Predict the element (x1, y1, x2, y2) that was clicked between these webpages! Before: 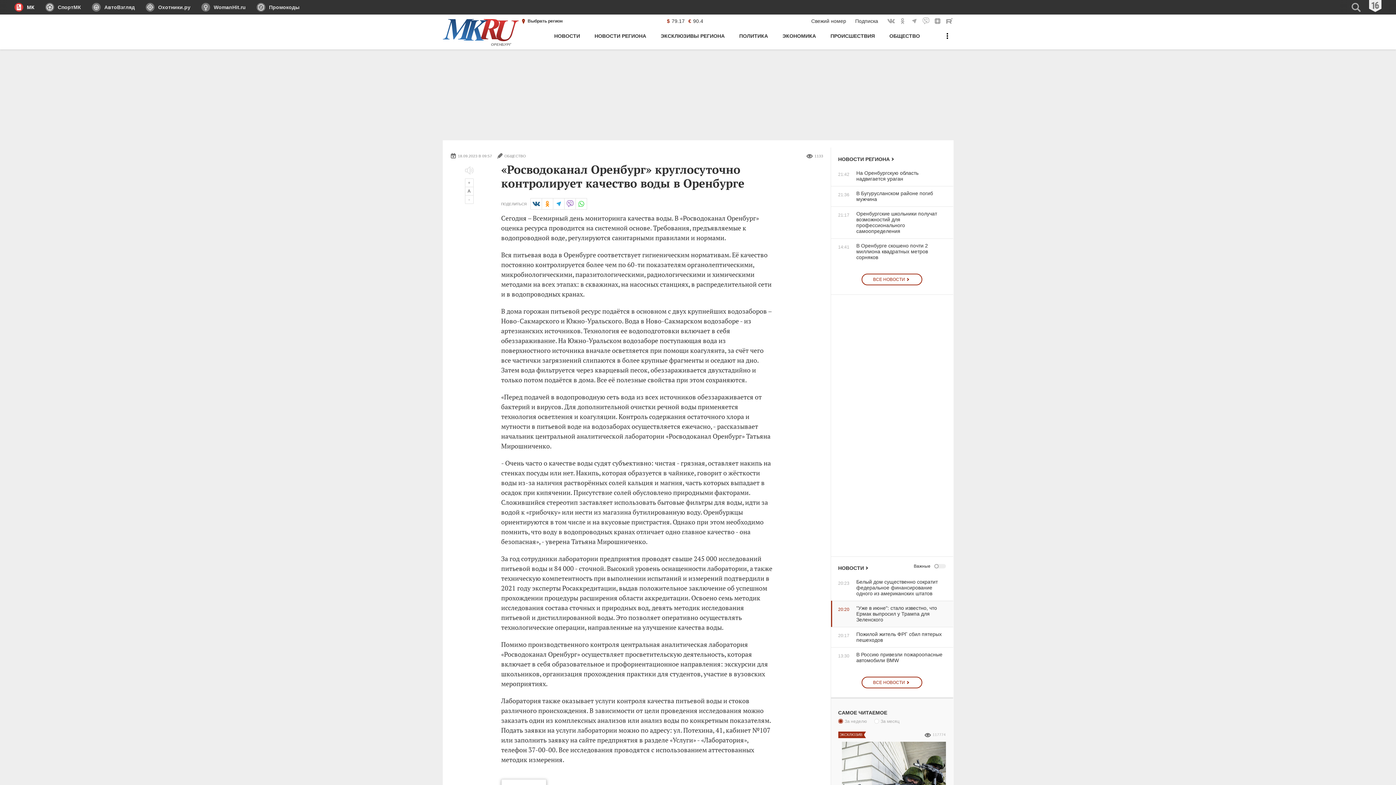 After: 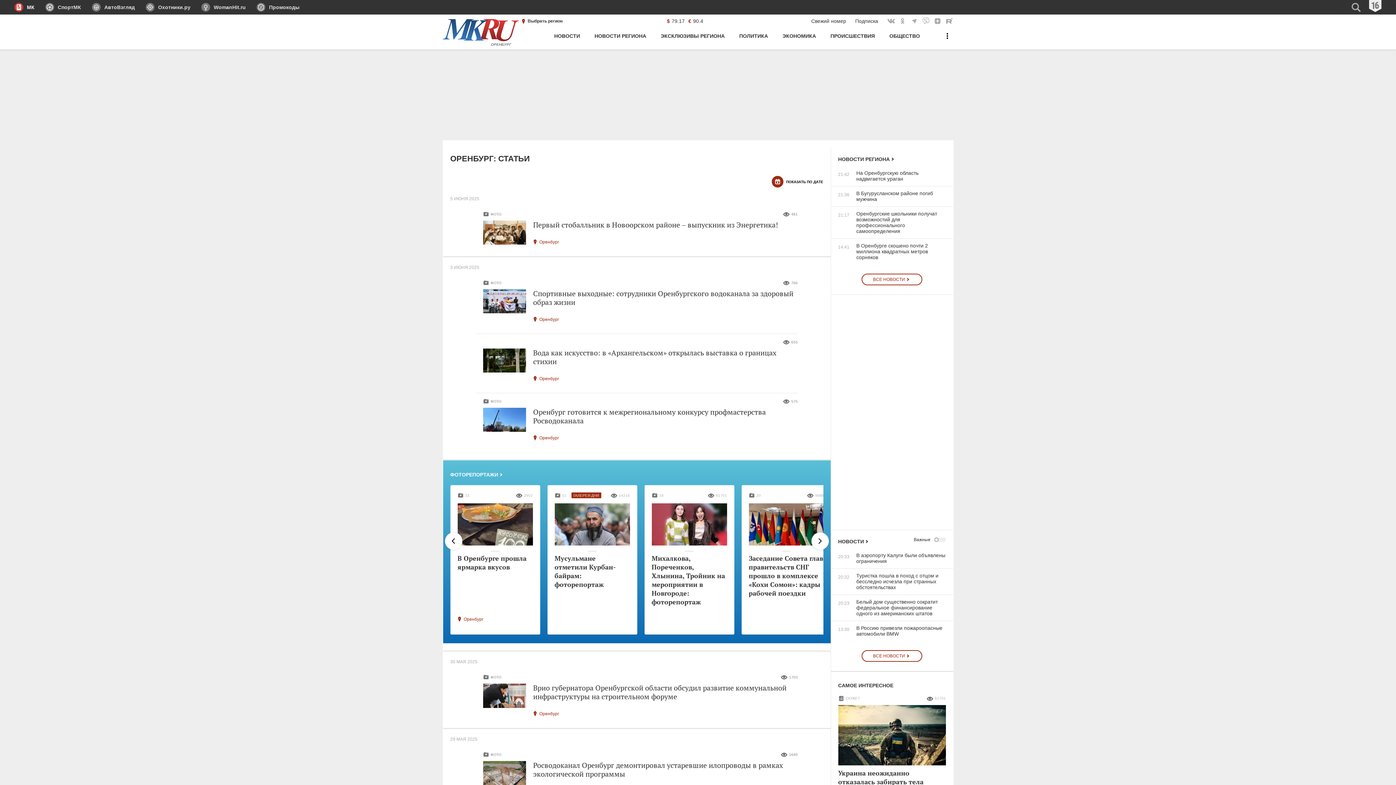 Action: bbox: (660, 30, 724, 49) label: ЭКСКЛЮЗИВЫ РЕГИОНА